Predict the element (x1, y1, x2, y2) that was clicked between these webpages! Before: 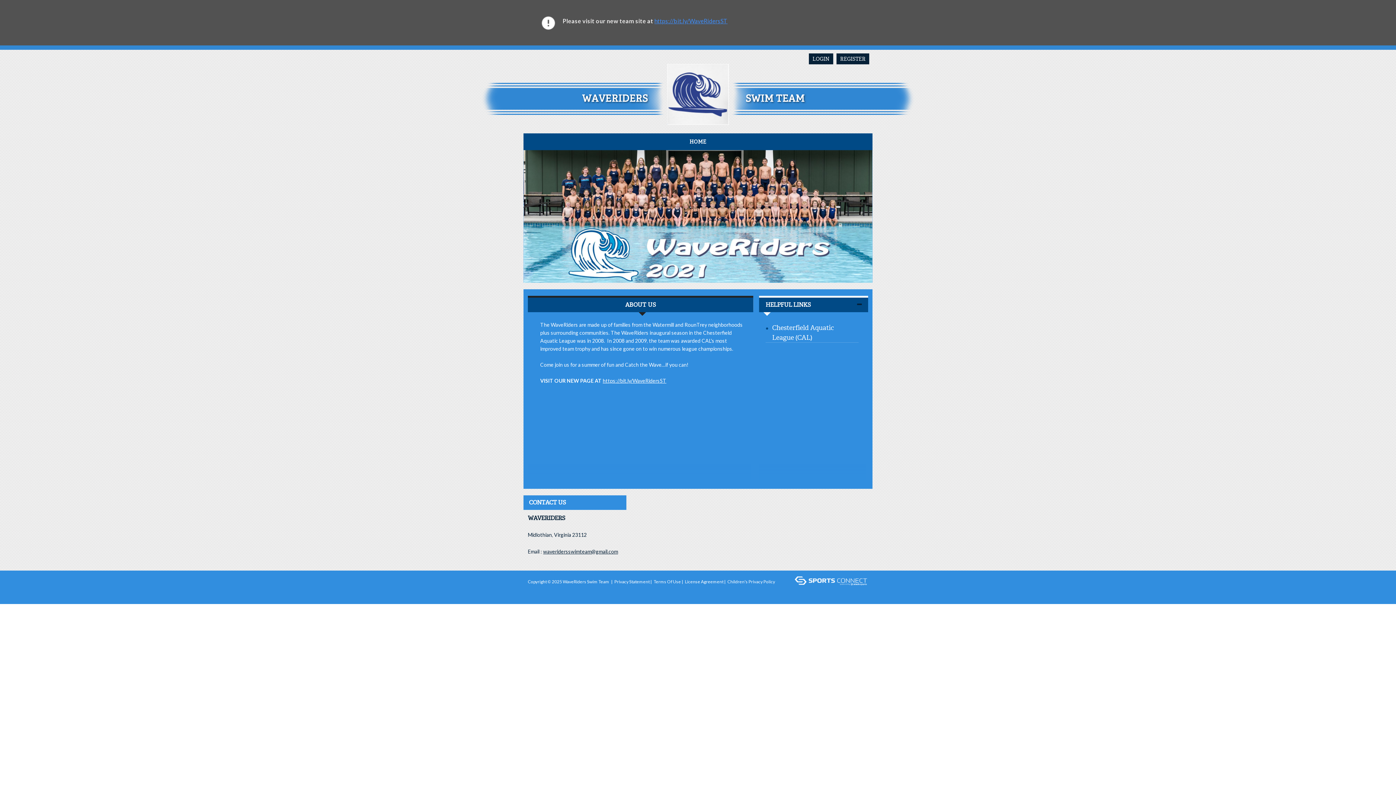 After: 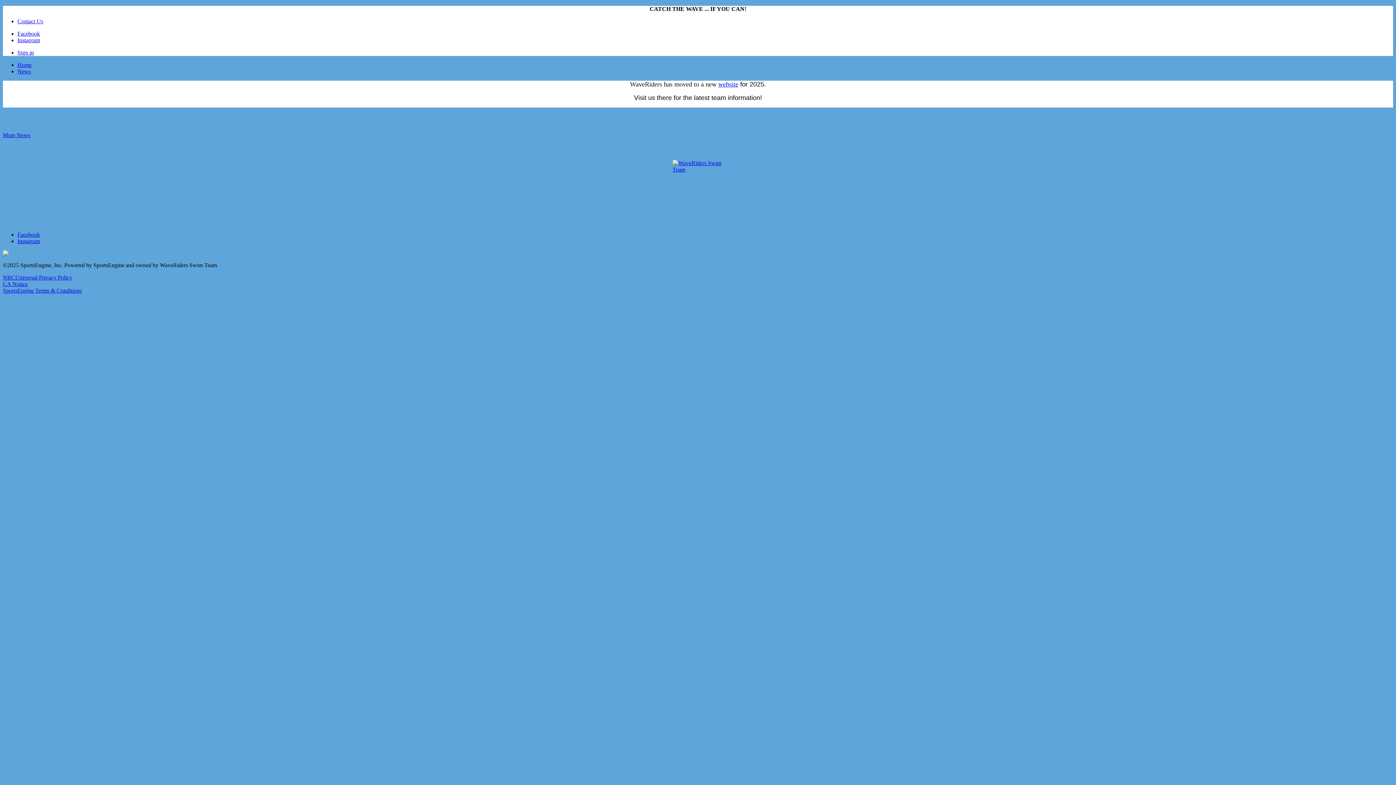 Action: bbox: (654, 17, 727, 24) label: https://bit.ly/WaveRidersST